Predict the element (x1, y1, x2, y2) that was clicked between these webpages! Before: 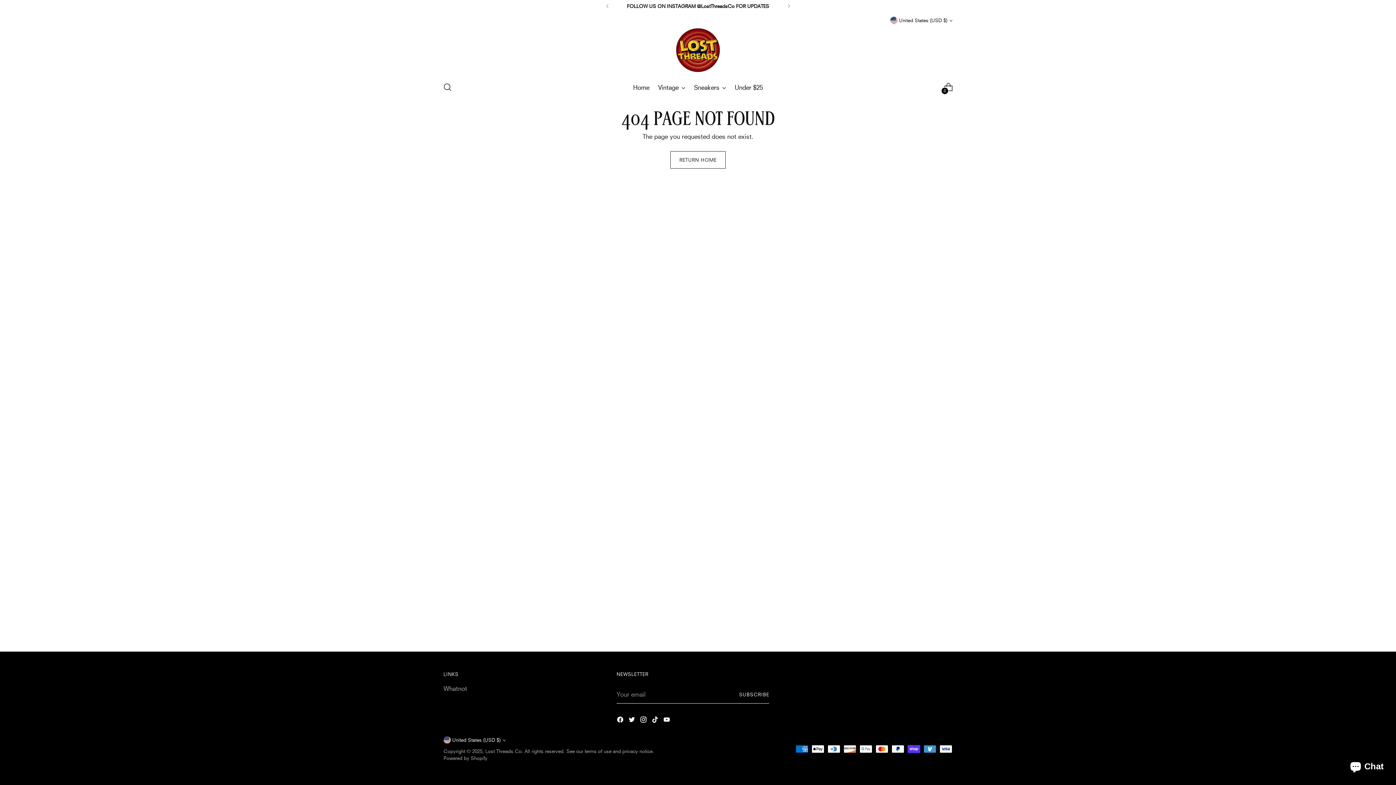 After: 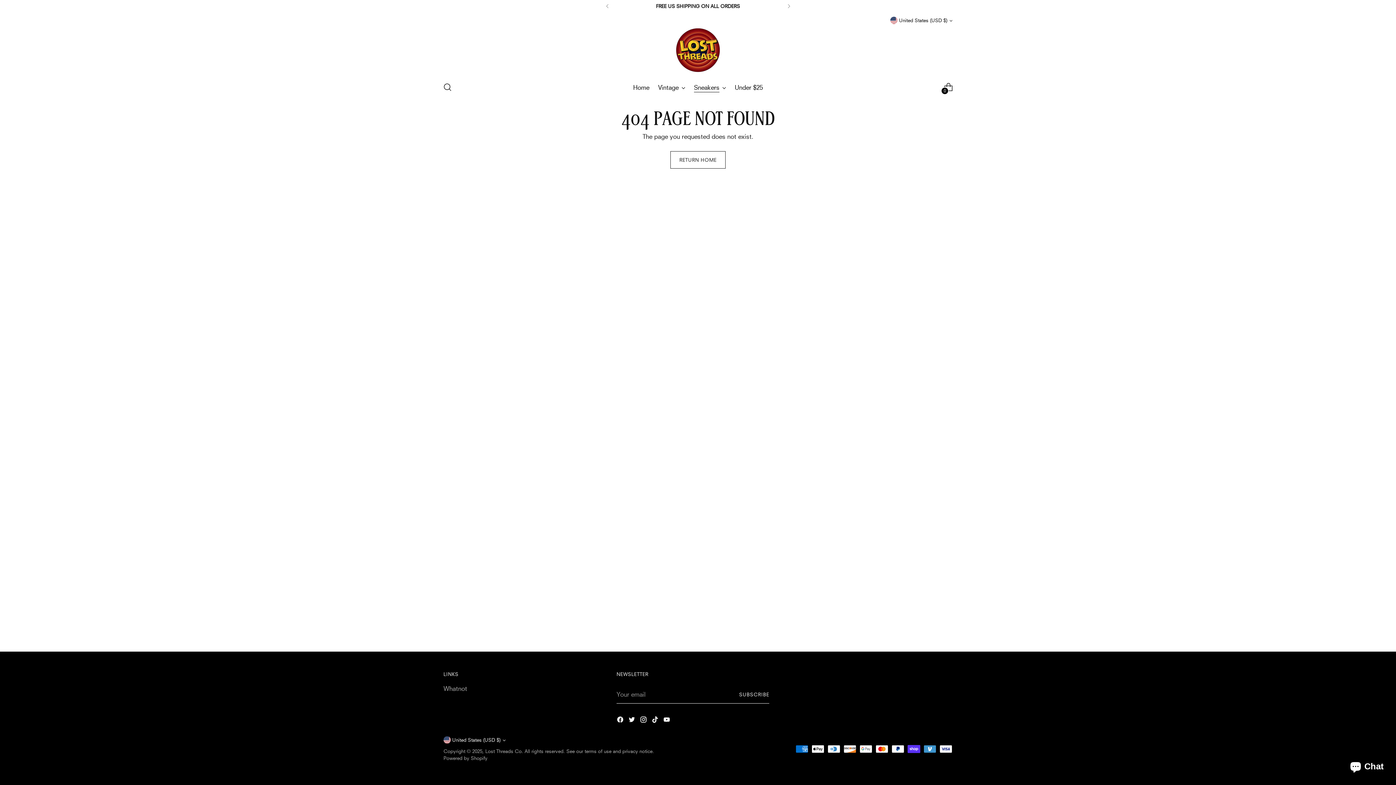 Action: bbox: (694, 79, 726, 95) label: Sneakers